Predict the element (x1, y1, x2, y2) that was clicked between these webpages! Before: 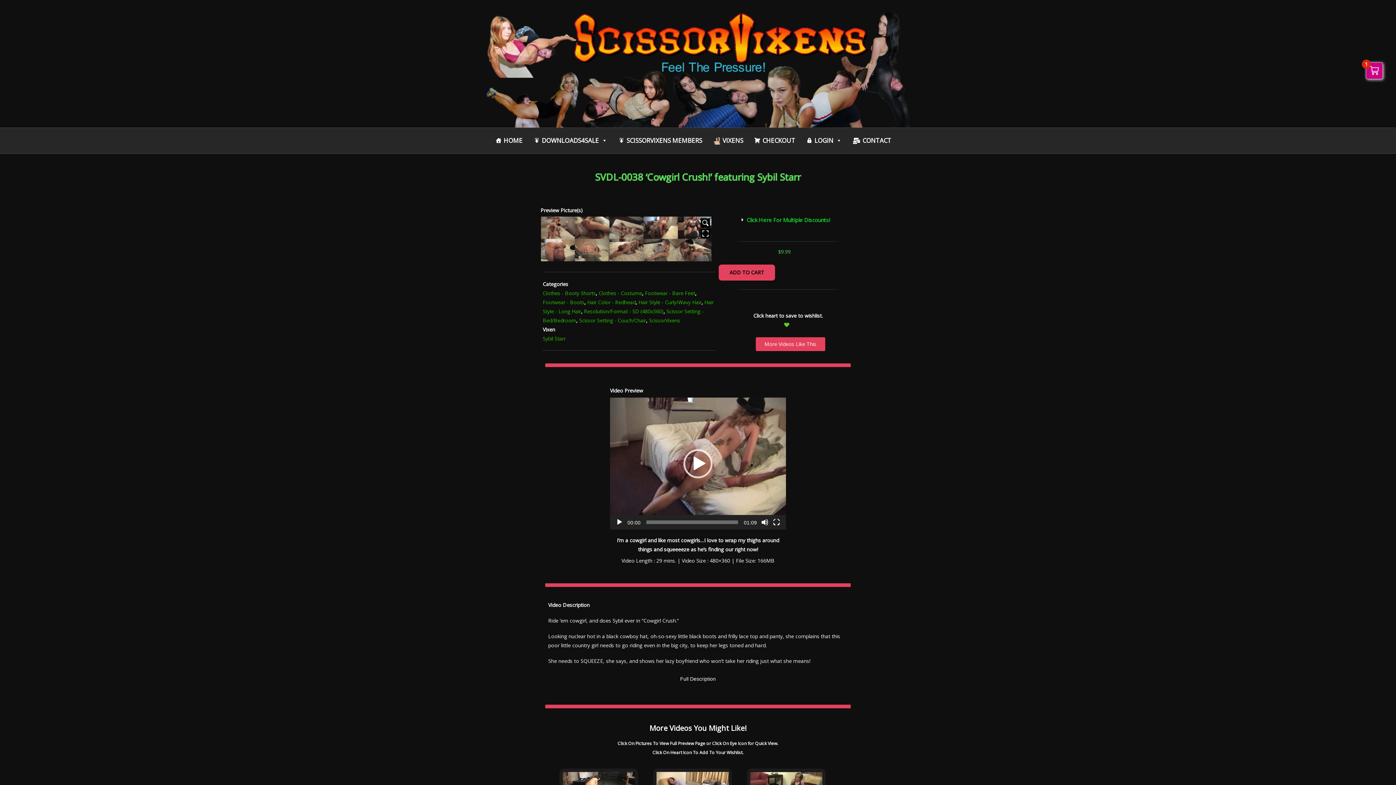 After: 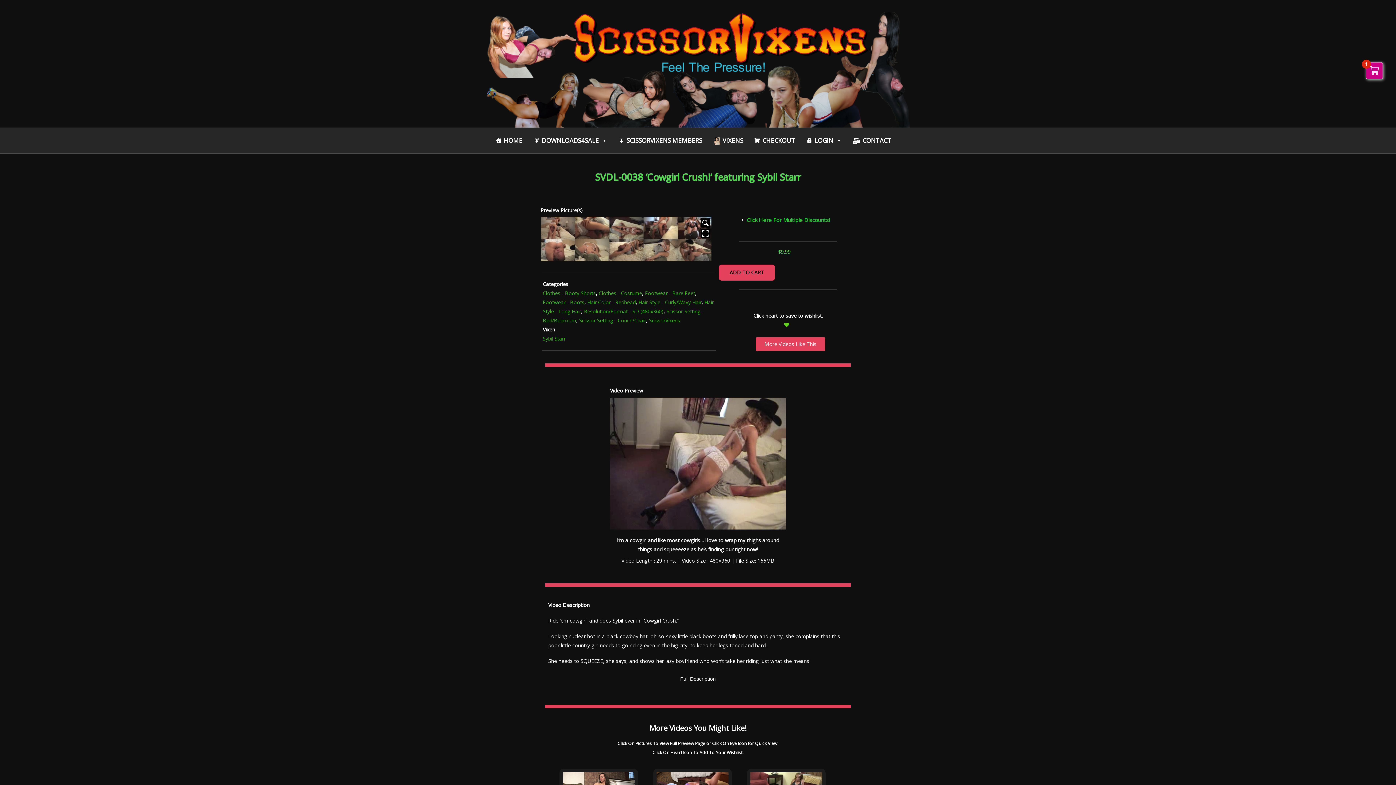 Action: label: Play bbox: (683, 449, 712, 478)